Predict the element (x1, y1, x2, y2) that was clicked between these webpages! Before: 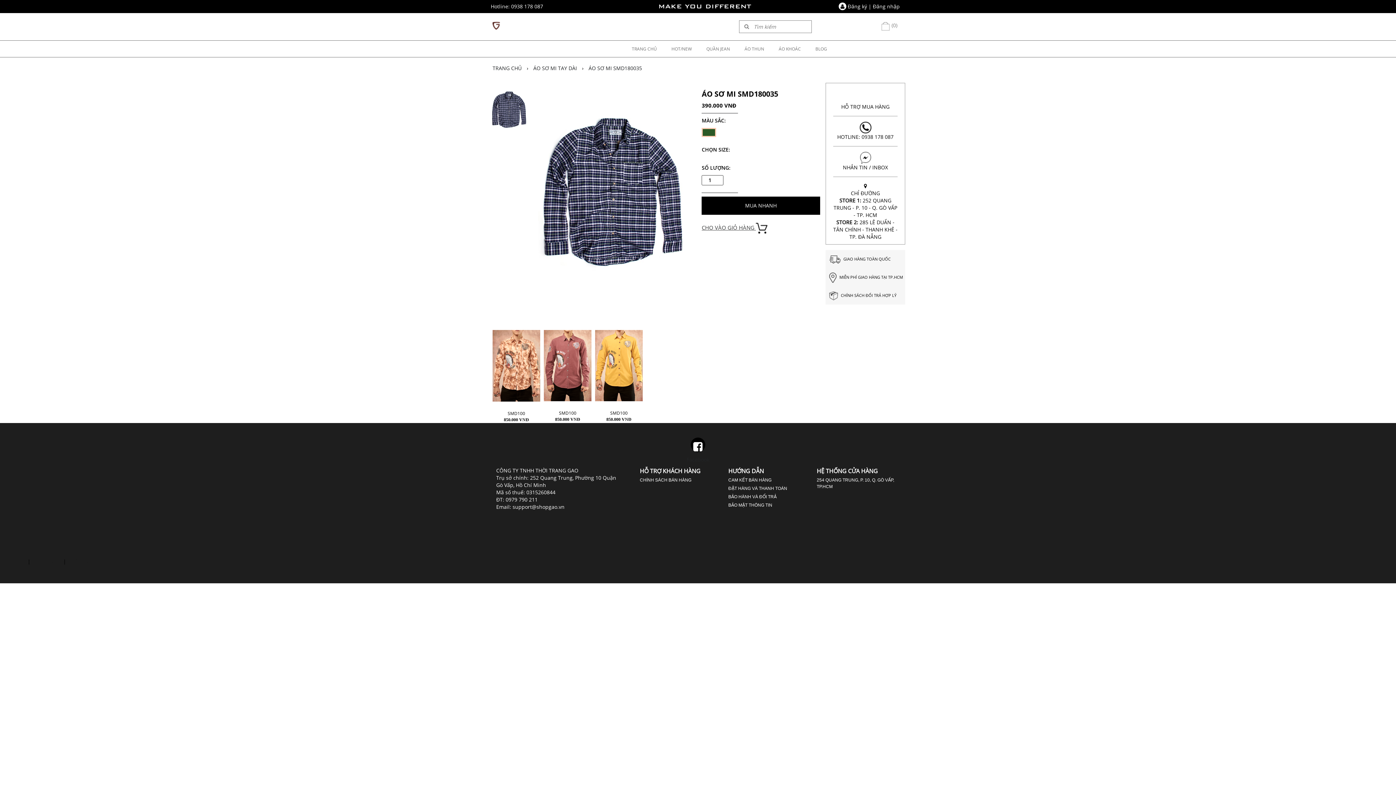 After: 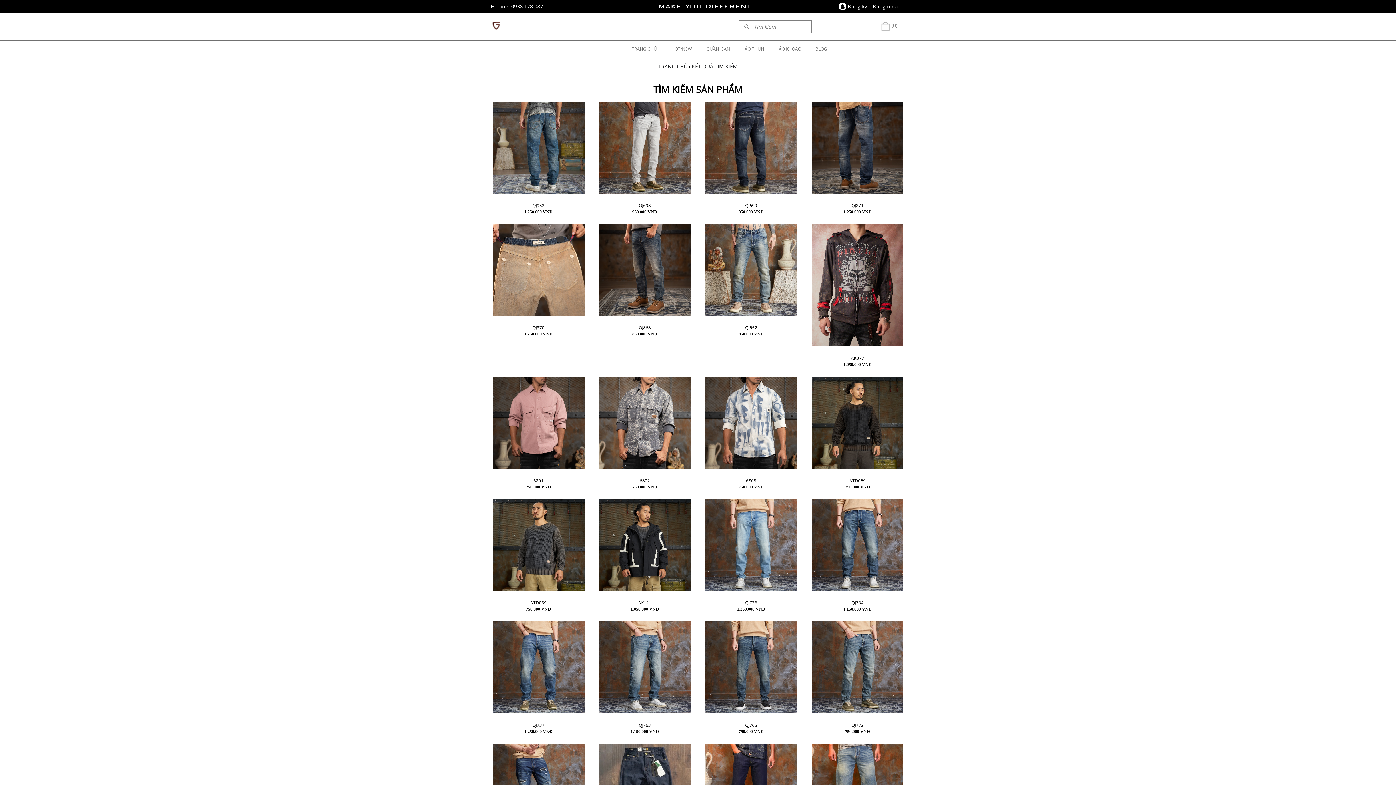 Action: bbox: (740, 20, 753, 32)